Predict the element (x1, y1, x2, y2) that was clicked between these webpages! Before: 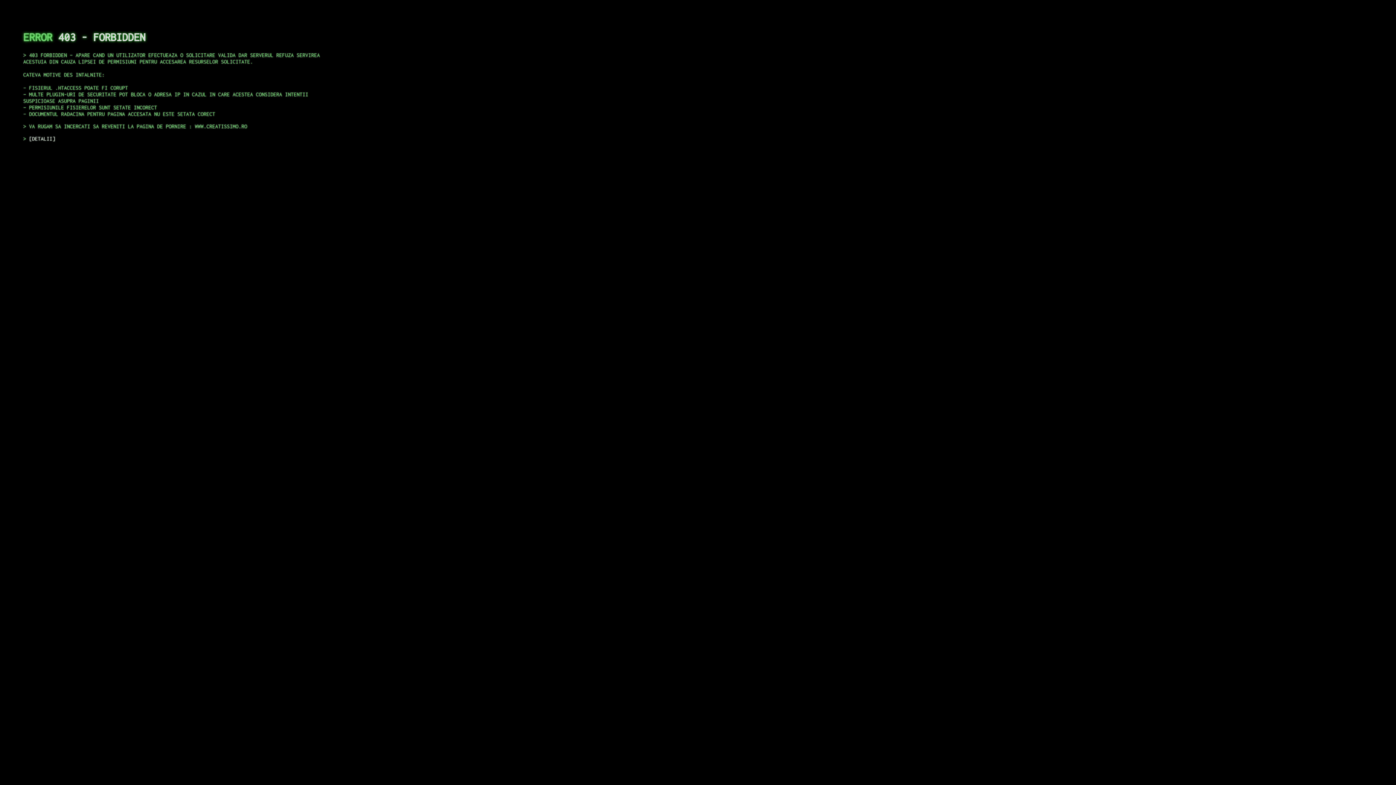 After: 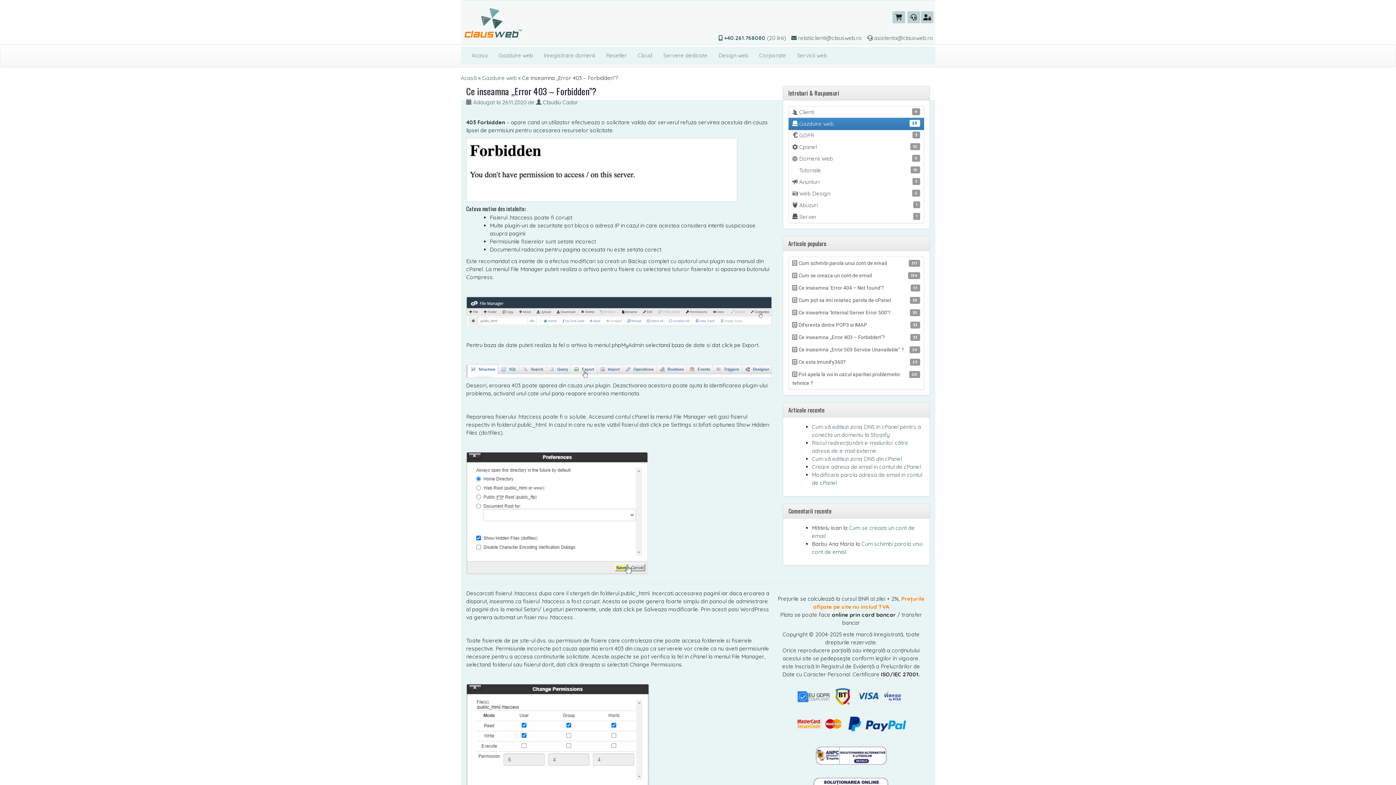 Action: label: DETALII bbox: (29, 135, 55, 141)